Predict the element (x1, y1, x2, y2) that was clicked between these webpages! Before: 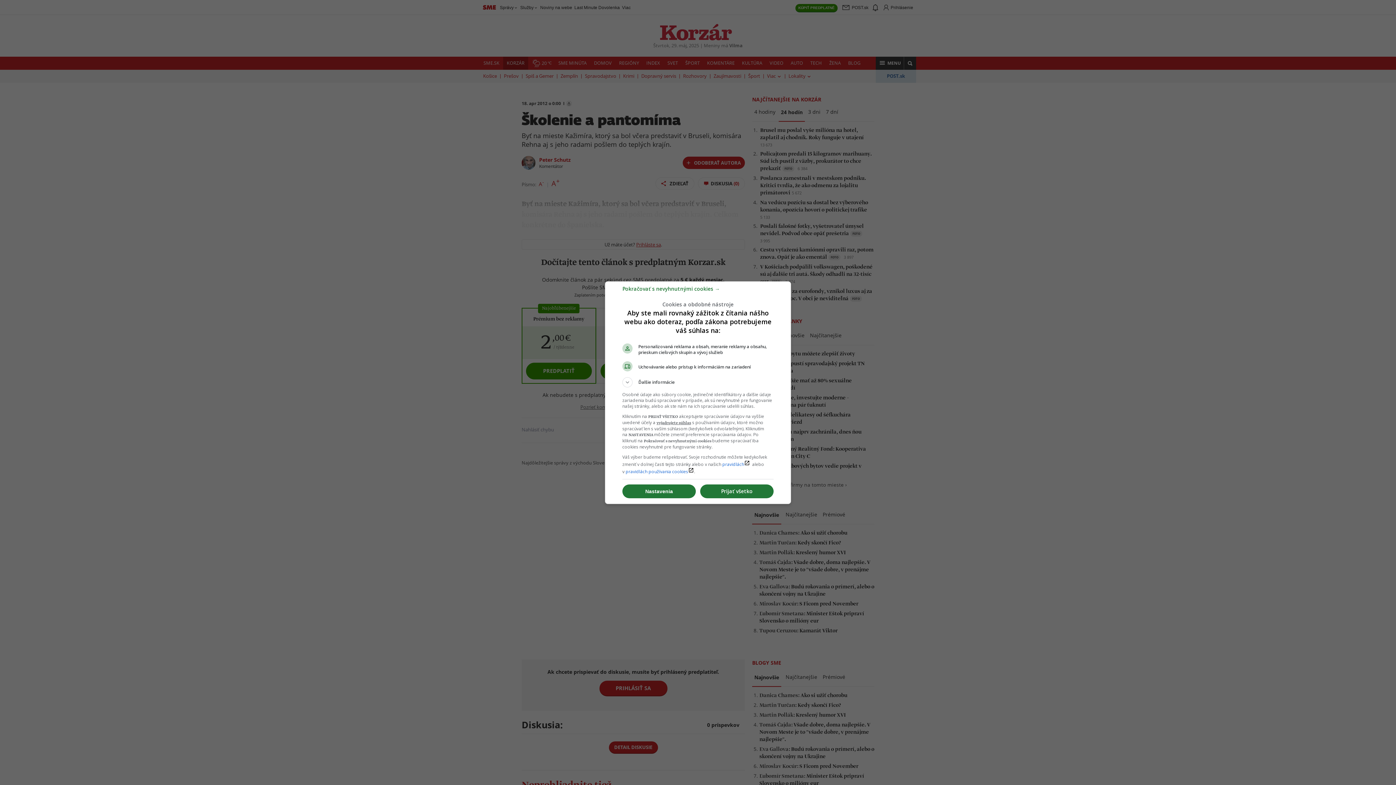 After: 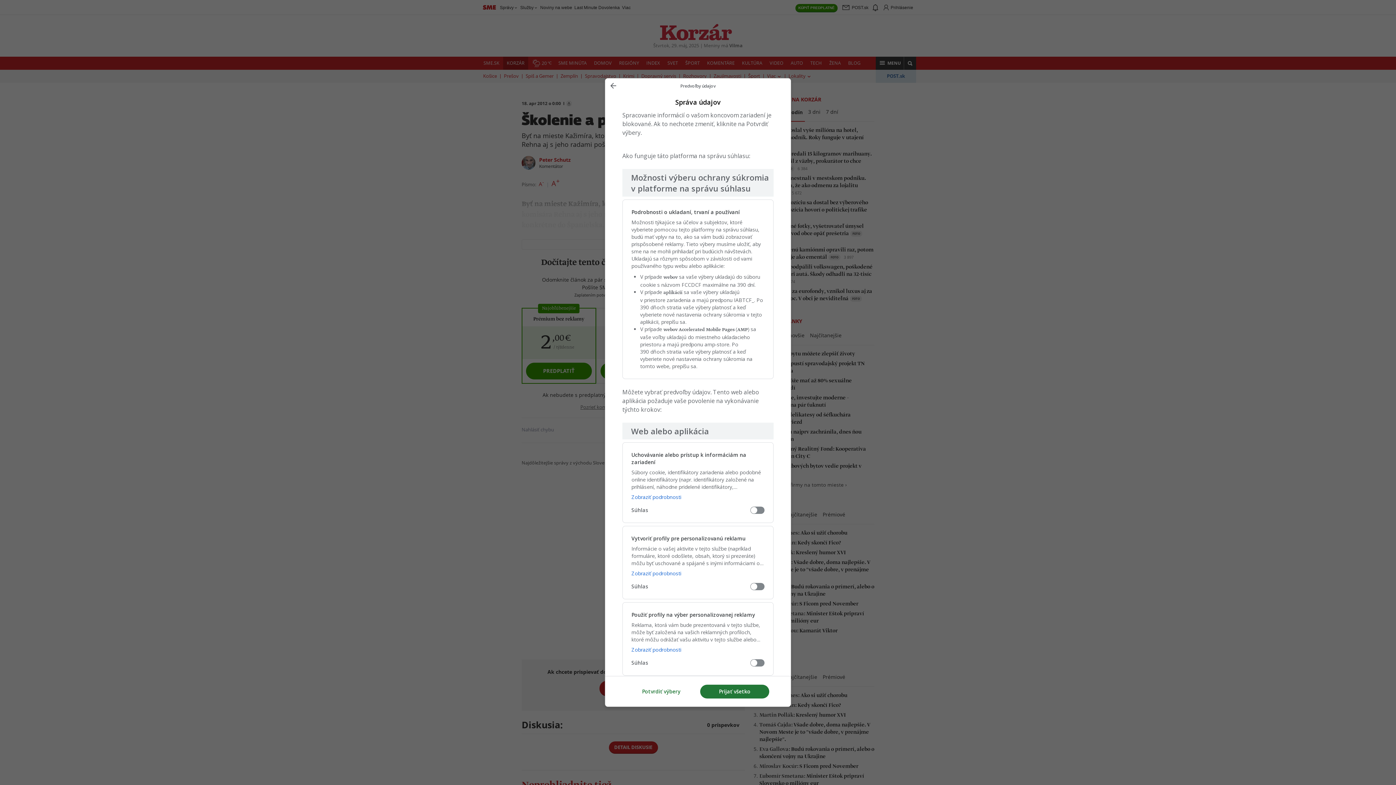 Action: label: Nastavenia bbox: (622, 484, 696, 498)